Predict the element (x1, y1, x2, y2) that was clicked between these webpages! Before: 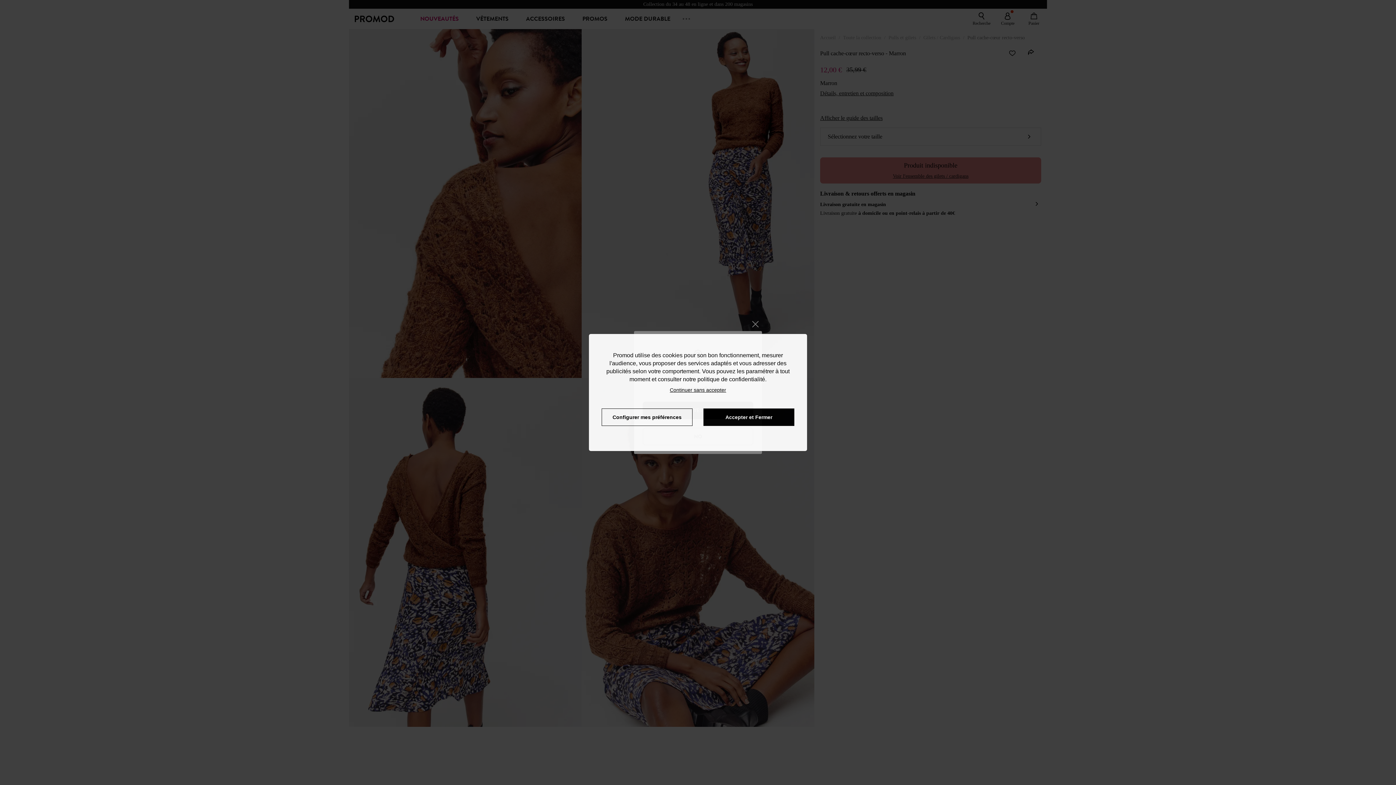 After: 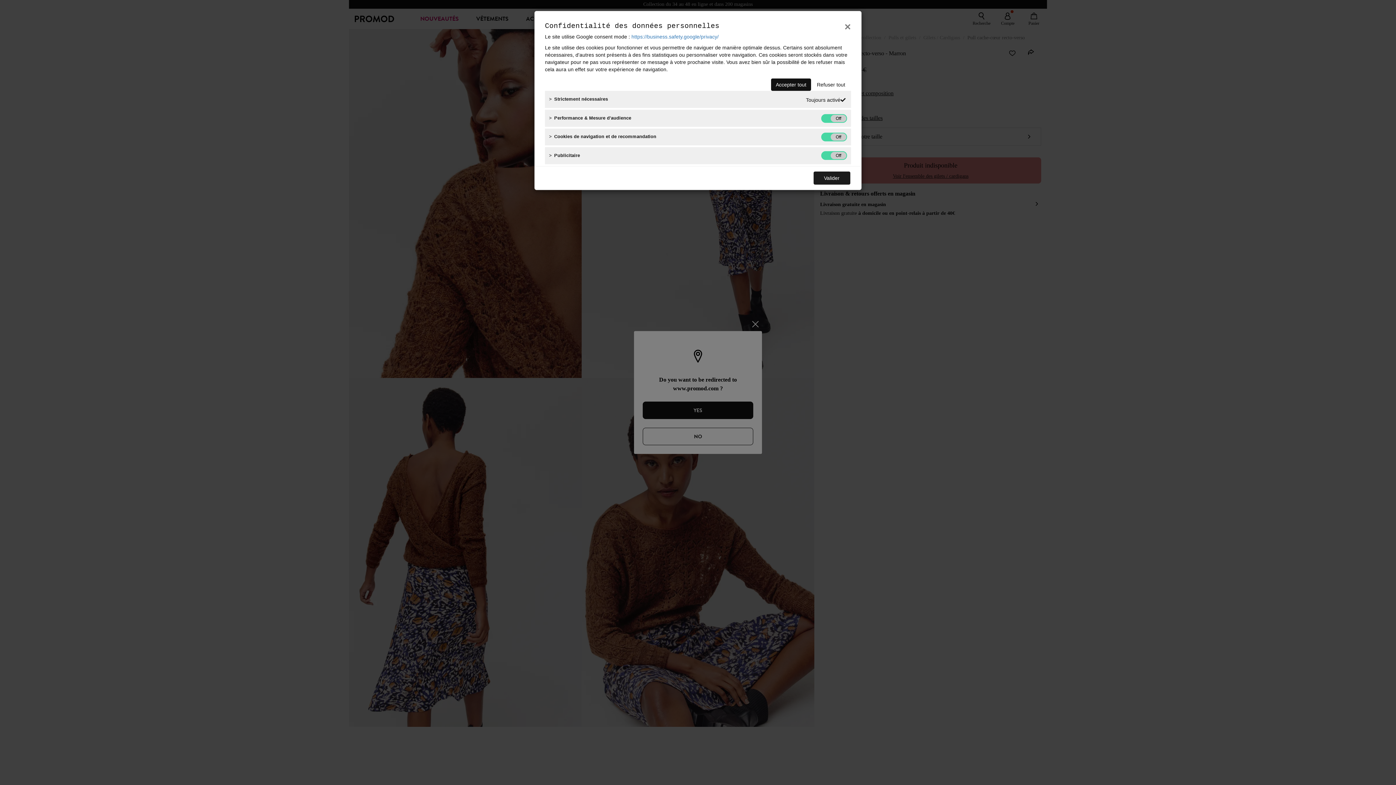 Action: label: Configurer mes préférences bbox: (601, 408, 692, 426)